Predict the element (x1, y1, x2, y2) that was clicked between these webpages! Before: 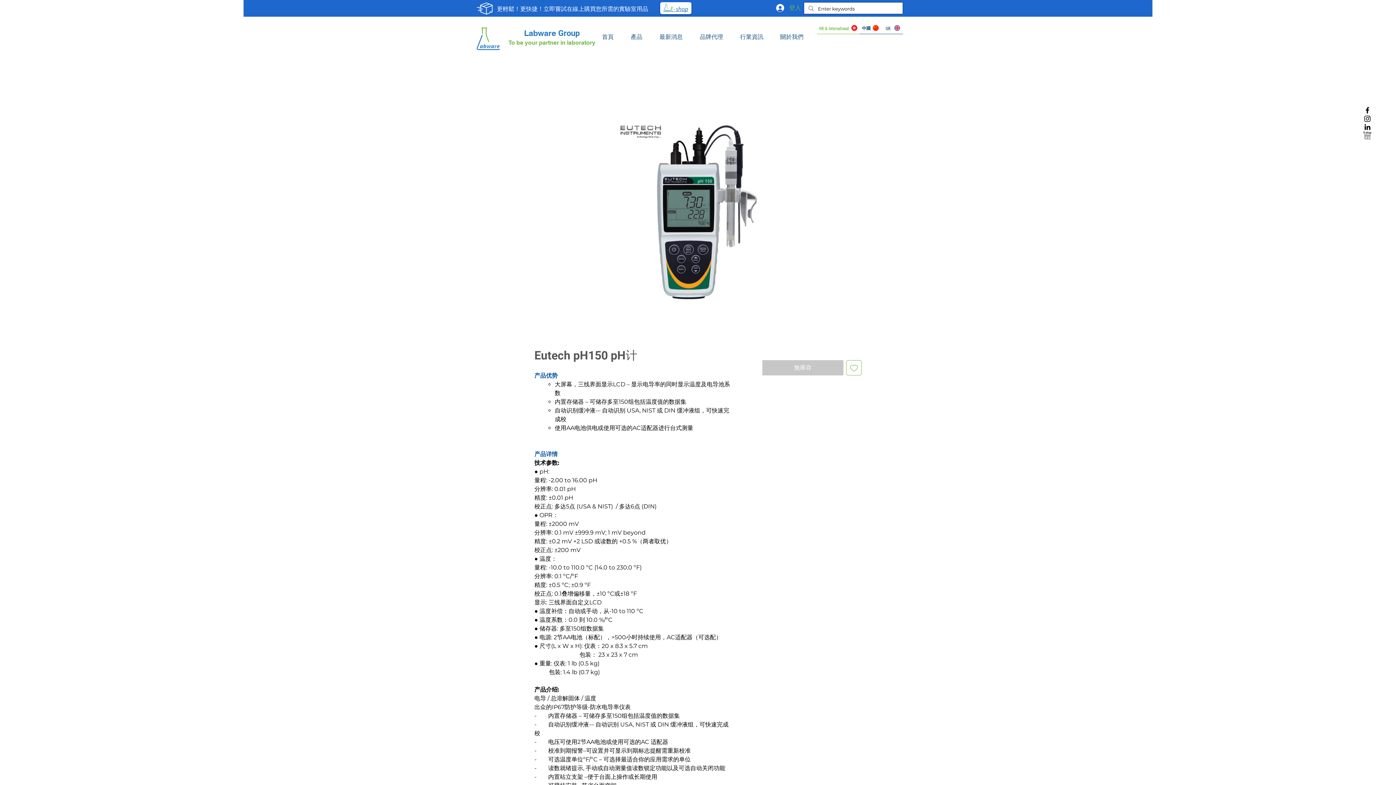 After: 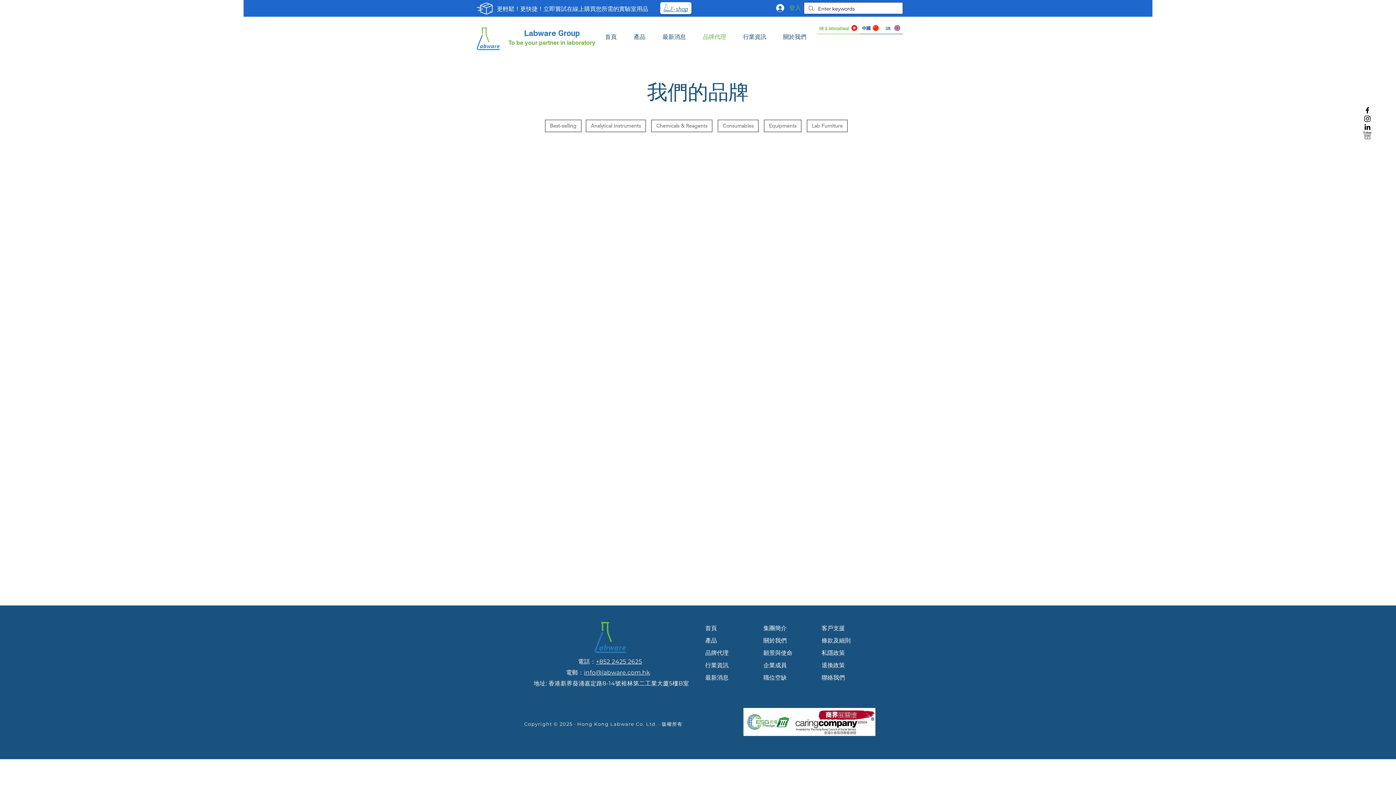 Action: bbox: (694, 28, 734, 46) label: 品牌代理